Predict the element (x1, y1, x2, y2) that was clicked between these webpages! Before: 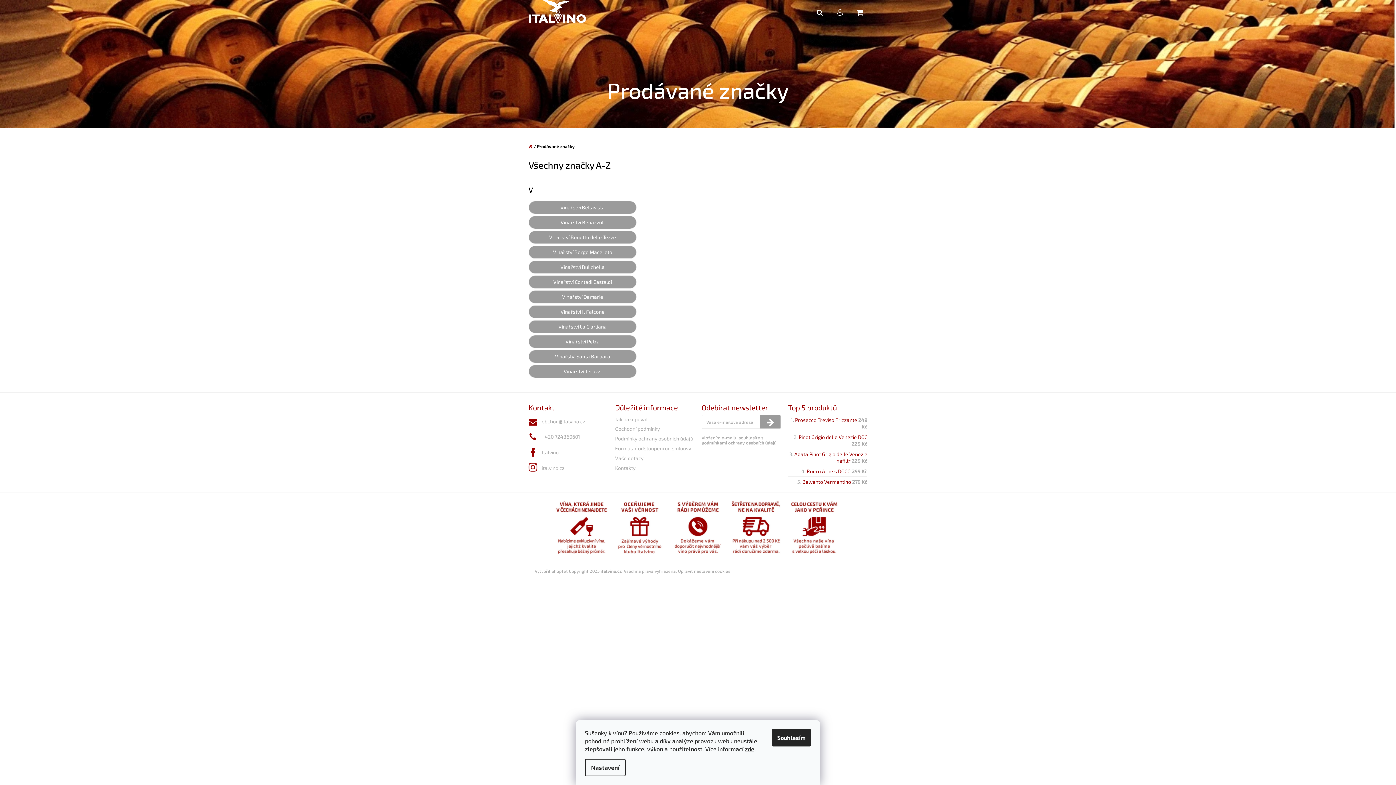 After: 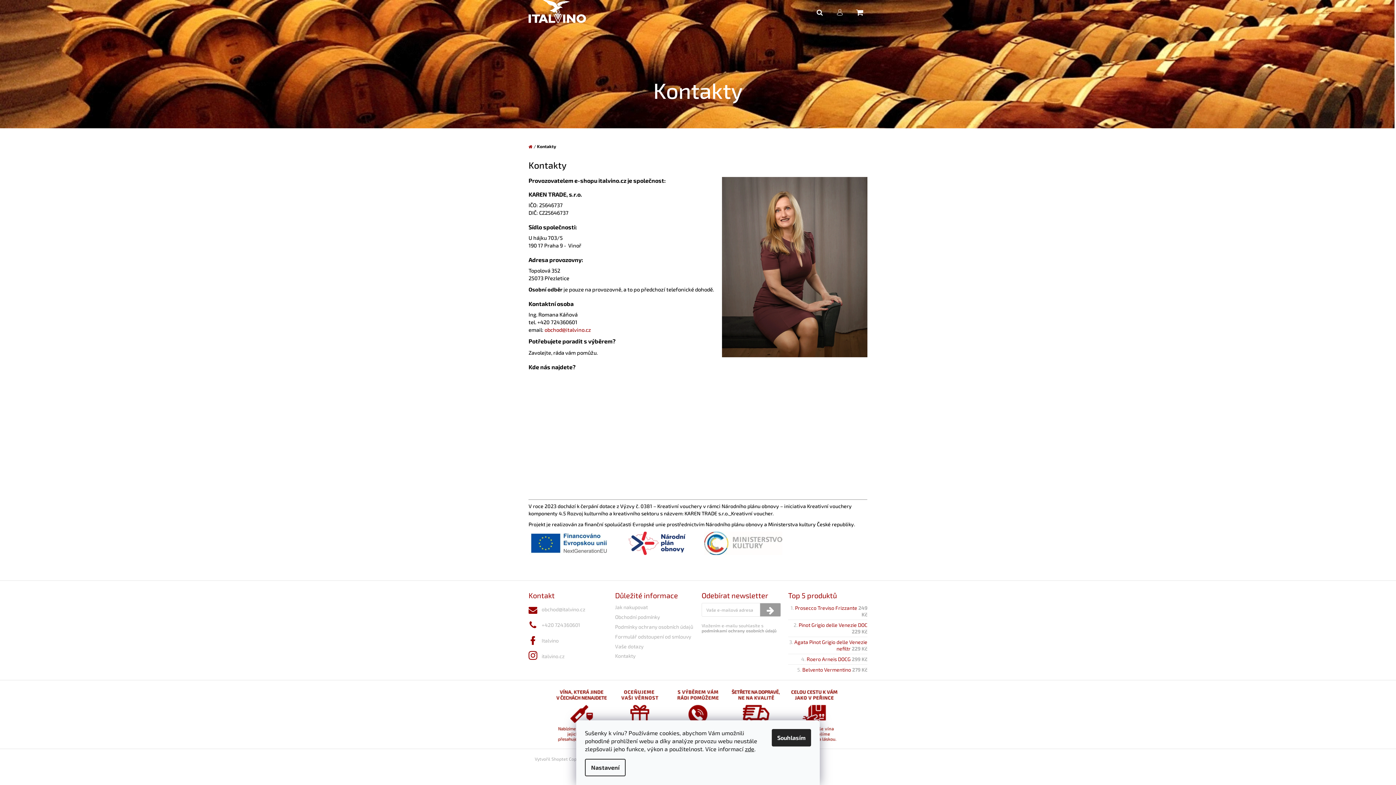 Action: bbox: (670, 499, 725, 554)